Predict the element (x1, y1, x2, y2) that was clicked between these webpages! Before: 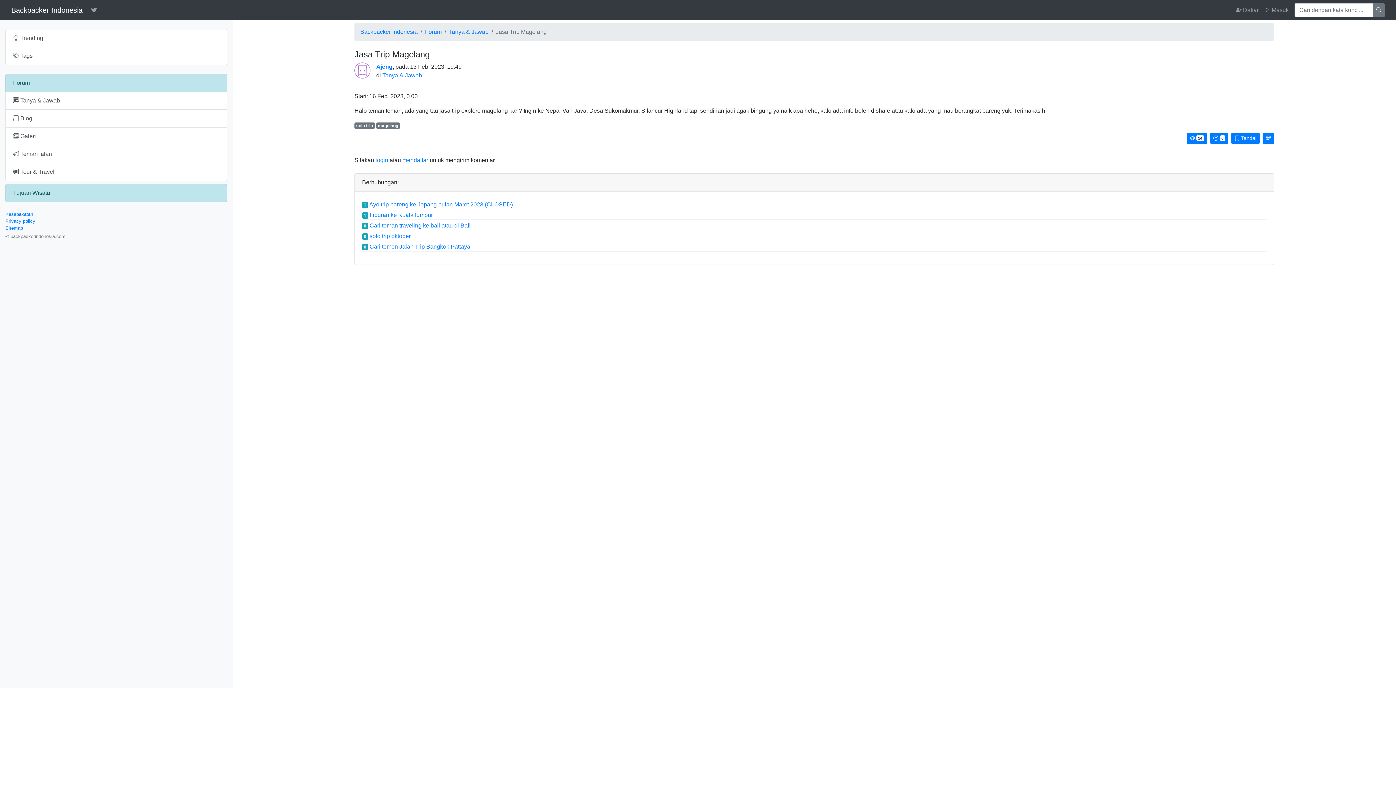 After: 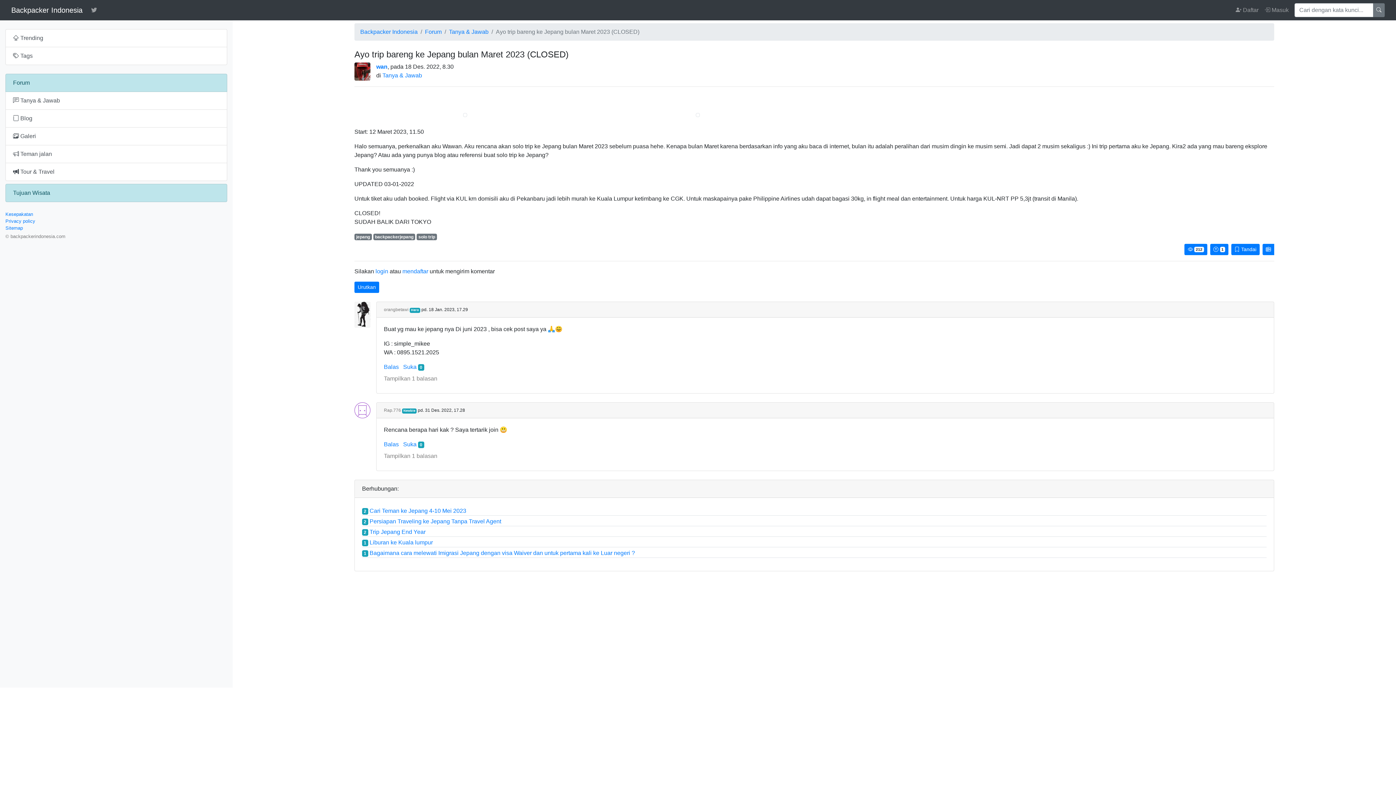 Action: label: 1 Ayo trip bareng ke Jepang bulan Maret 2023 (CLOSED) bbox: (362, 201, 512, 207)